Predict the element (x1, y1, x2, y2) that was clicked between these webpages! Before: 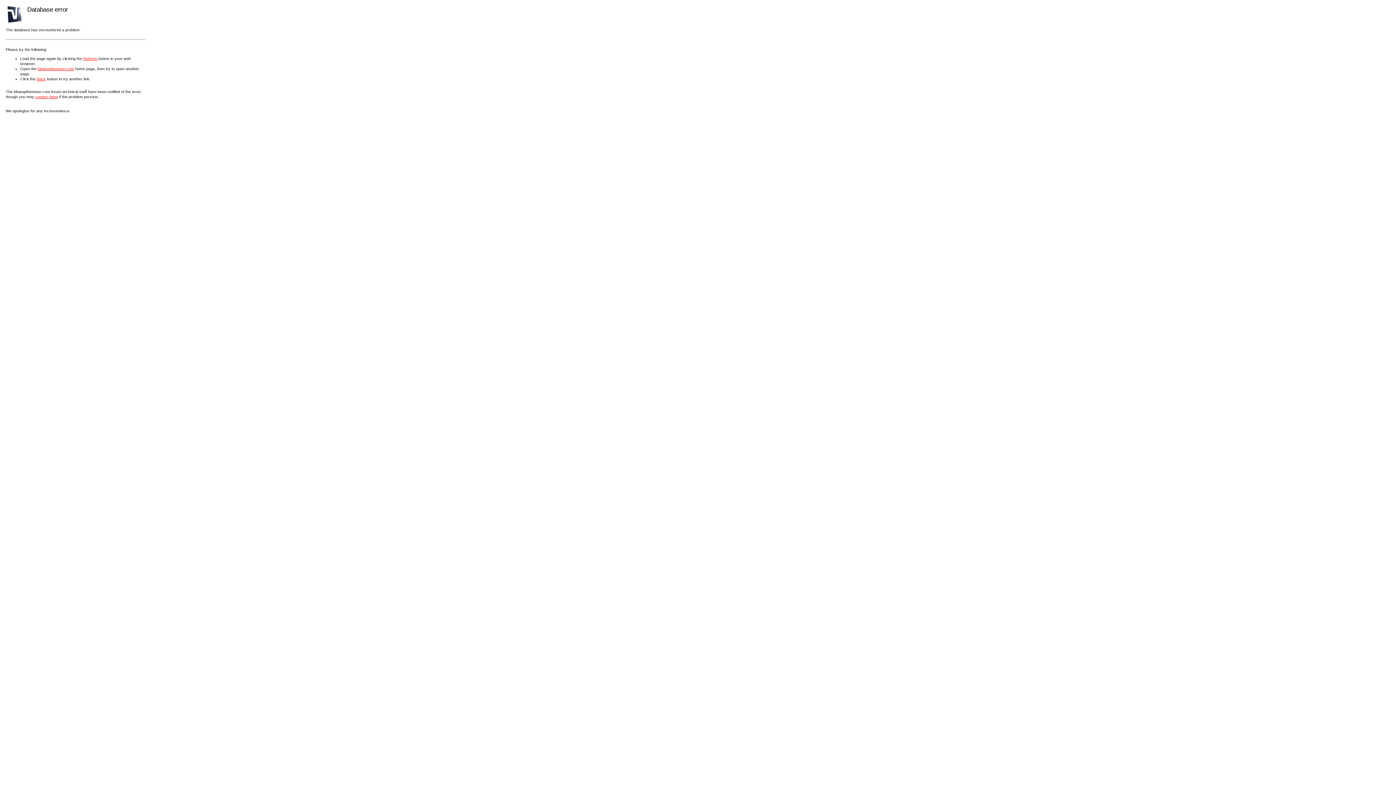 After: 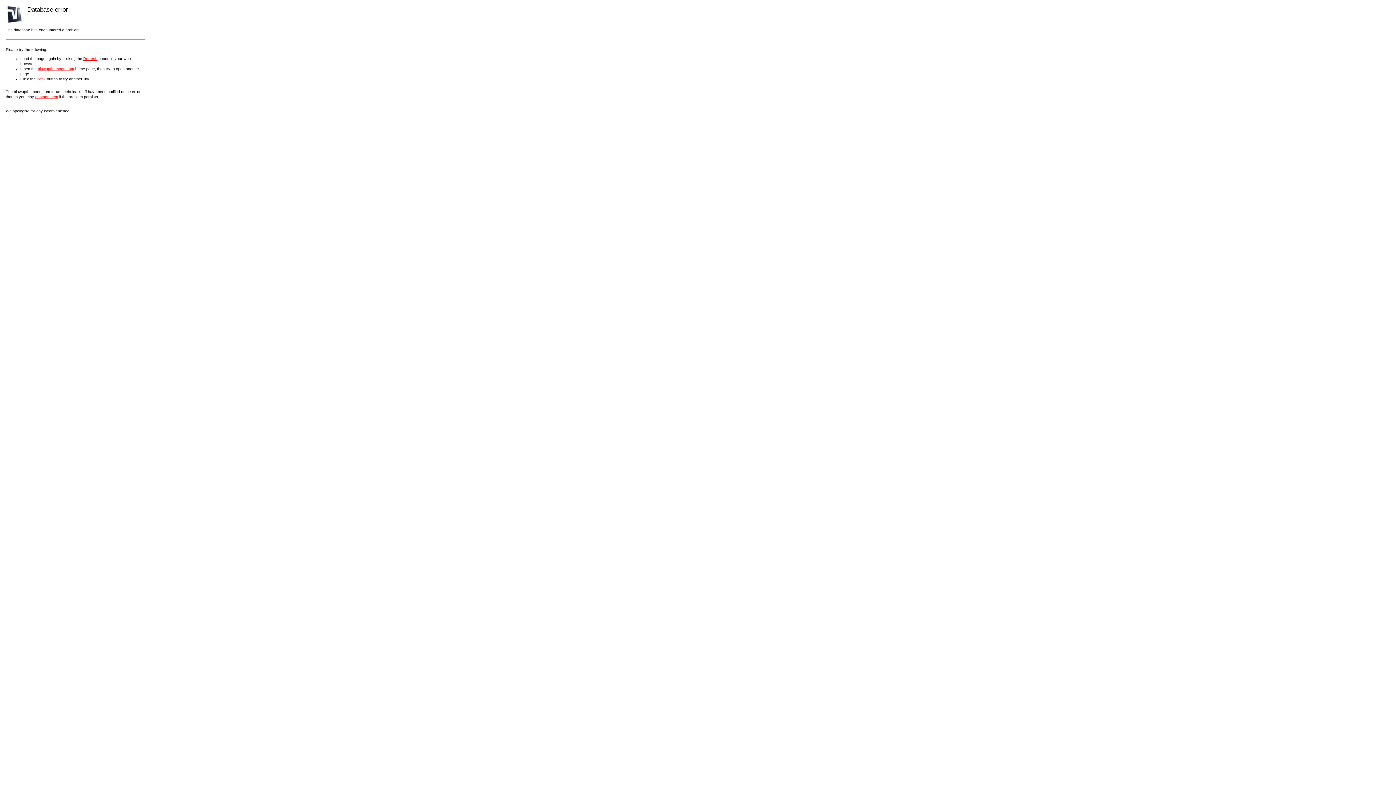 Action: bbox: (35, 94, 58, 98) label: contact them